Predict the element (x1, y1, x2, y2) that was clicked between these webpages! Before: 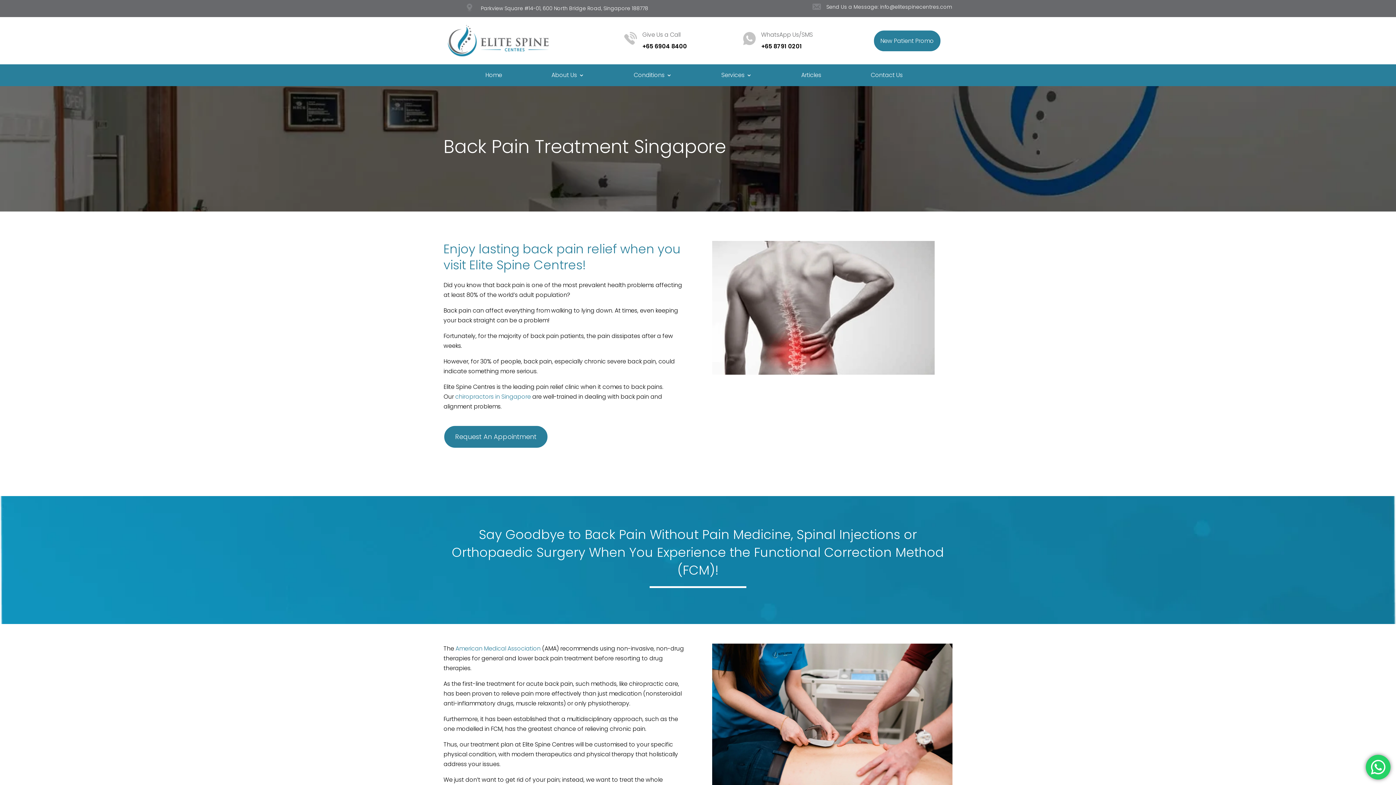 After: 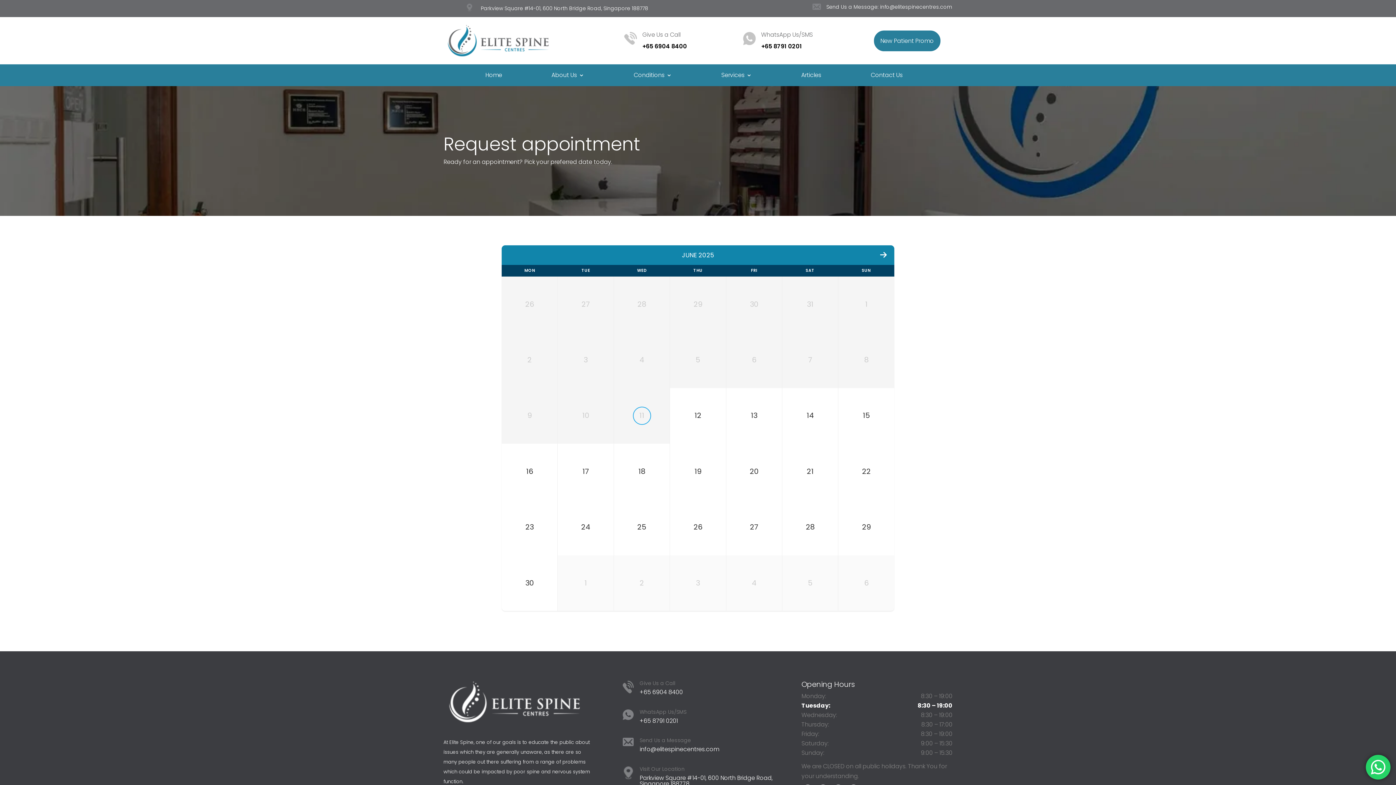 Action: label: Request An Appointment bbox: (443, 425, 548, 448)